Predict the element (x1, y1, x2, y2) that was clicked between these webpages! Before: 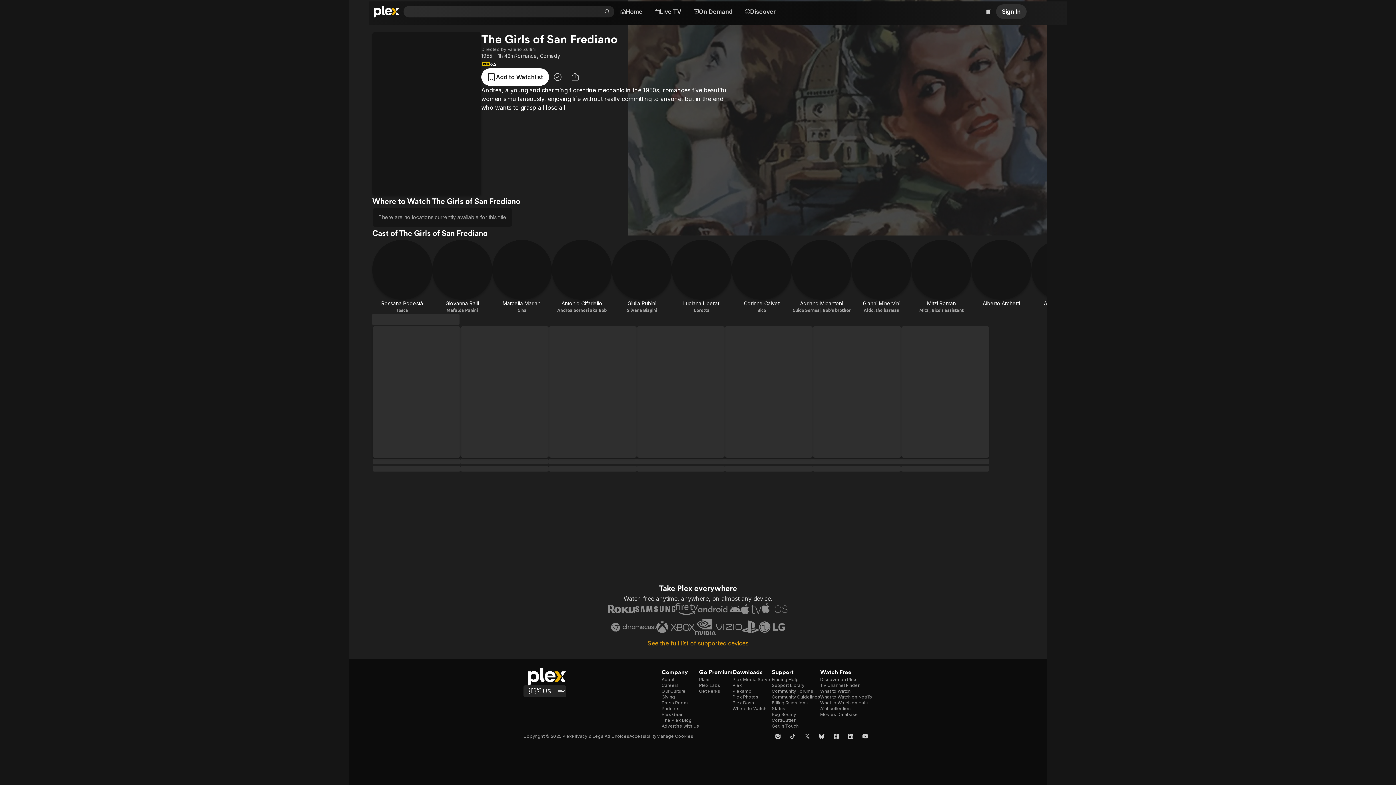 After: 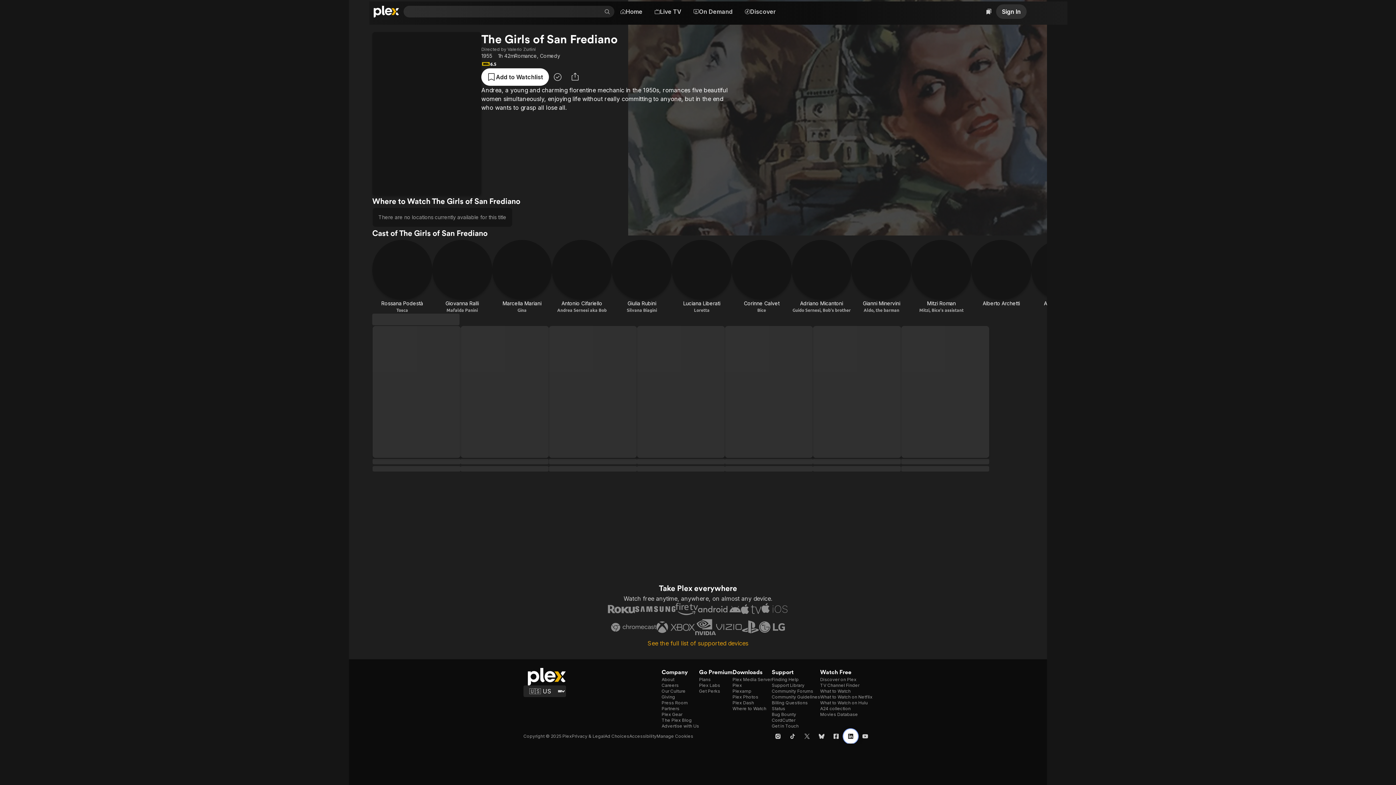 Action: bbox: (843, 729, 858, 744) label: LinkedIn